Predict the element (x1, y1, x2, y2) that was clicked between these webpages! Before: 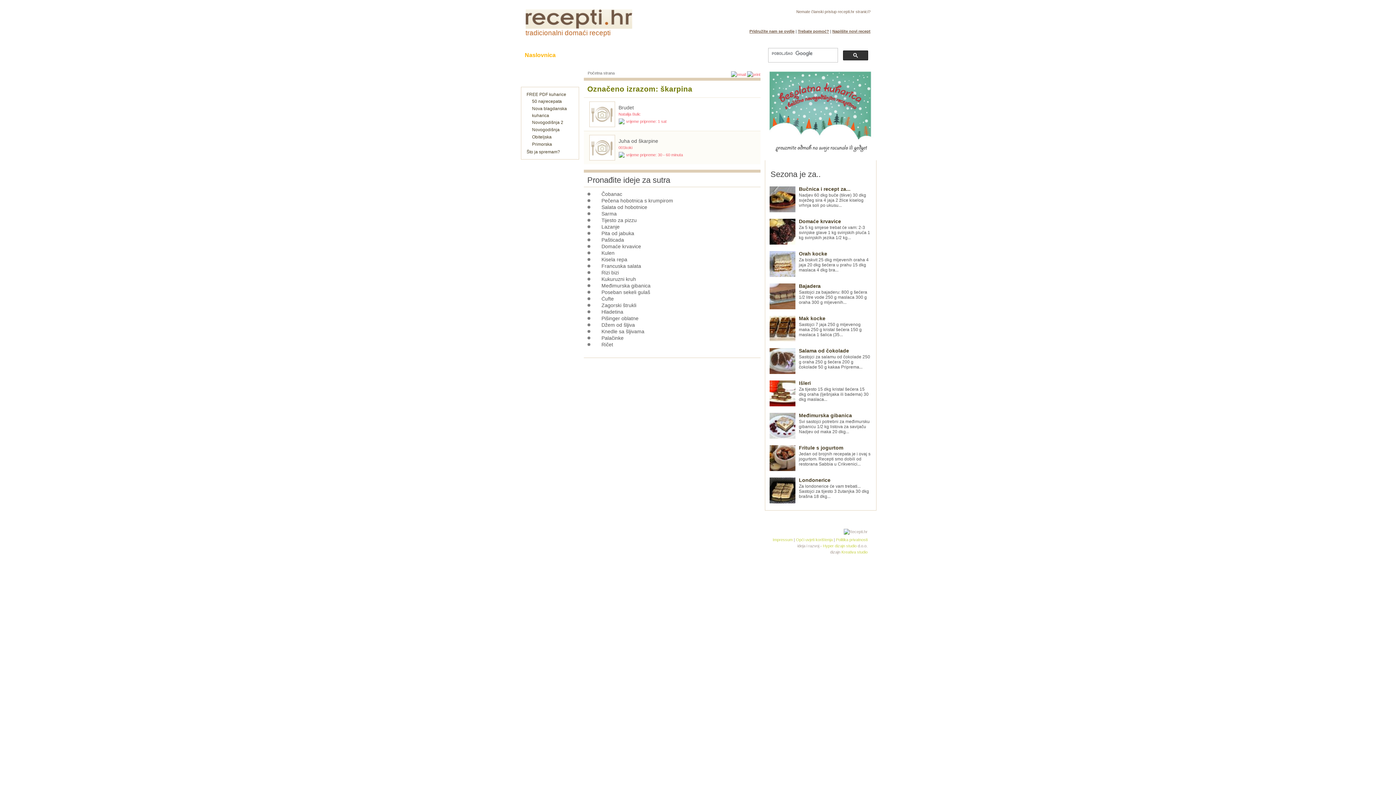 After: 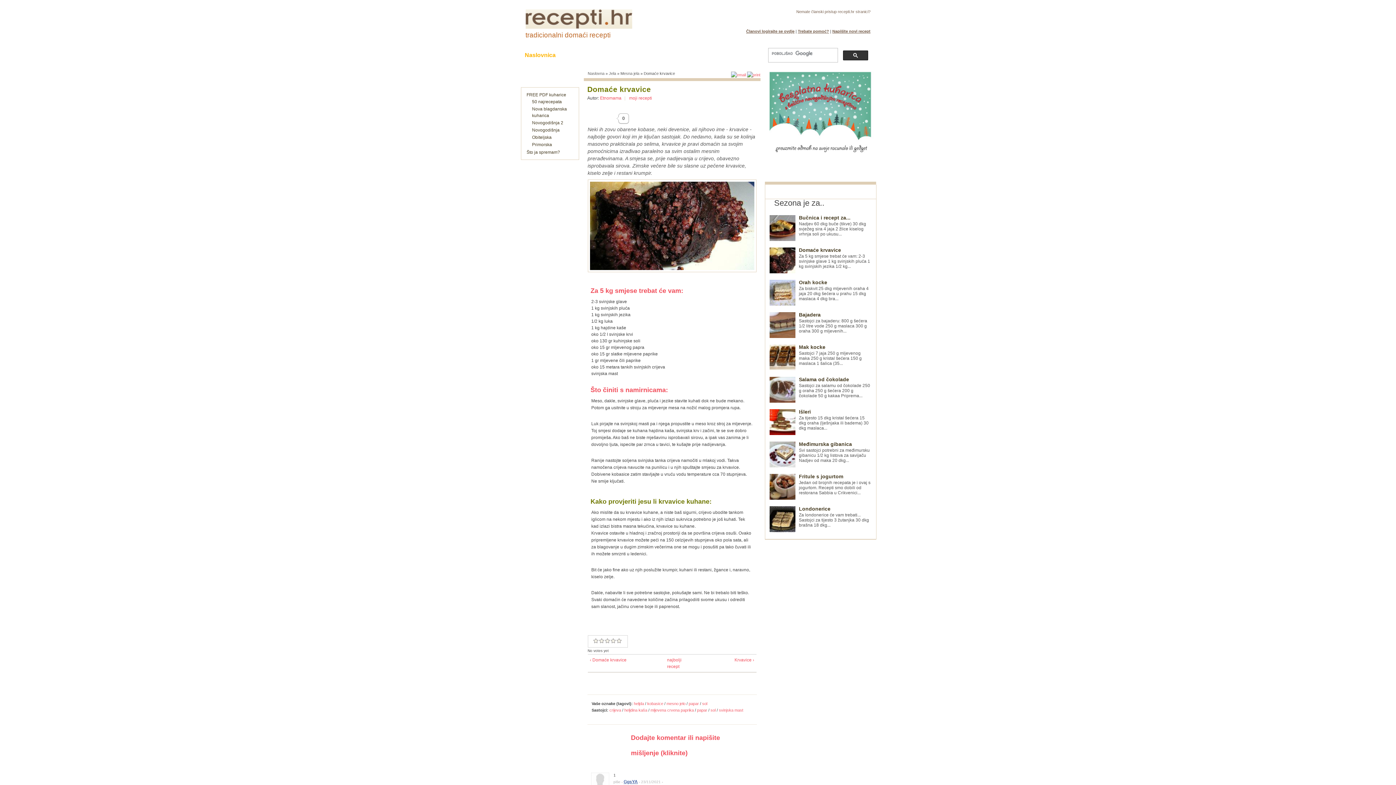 Action: label: Domaće krvavice bbox: (601, 243, 641, 249)